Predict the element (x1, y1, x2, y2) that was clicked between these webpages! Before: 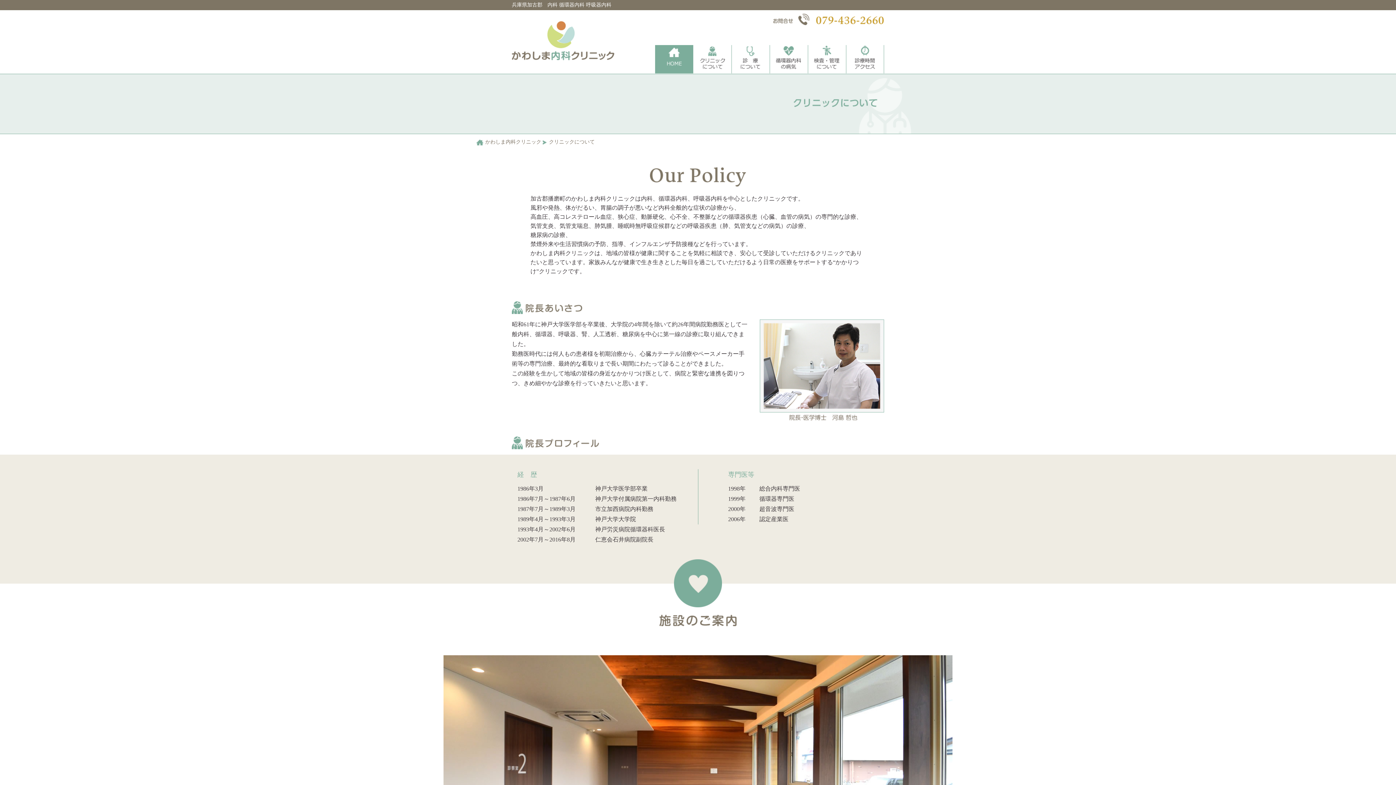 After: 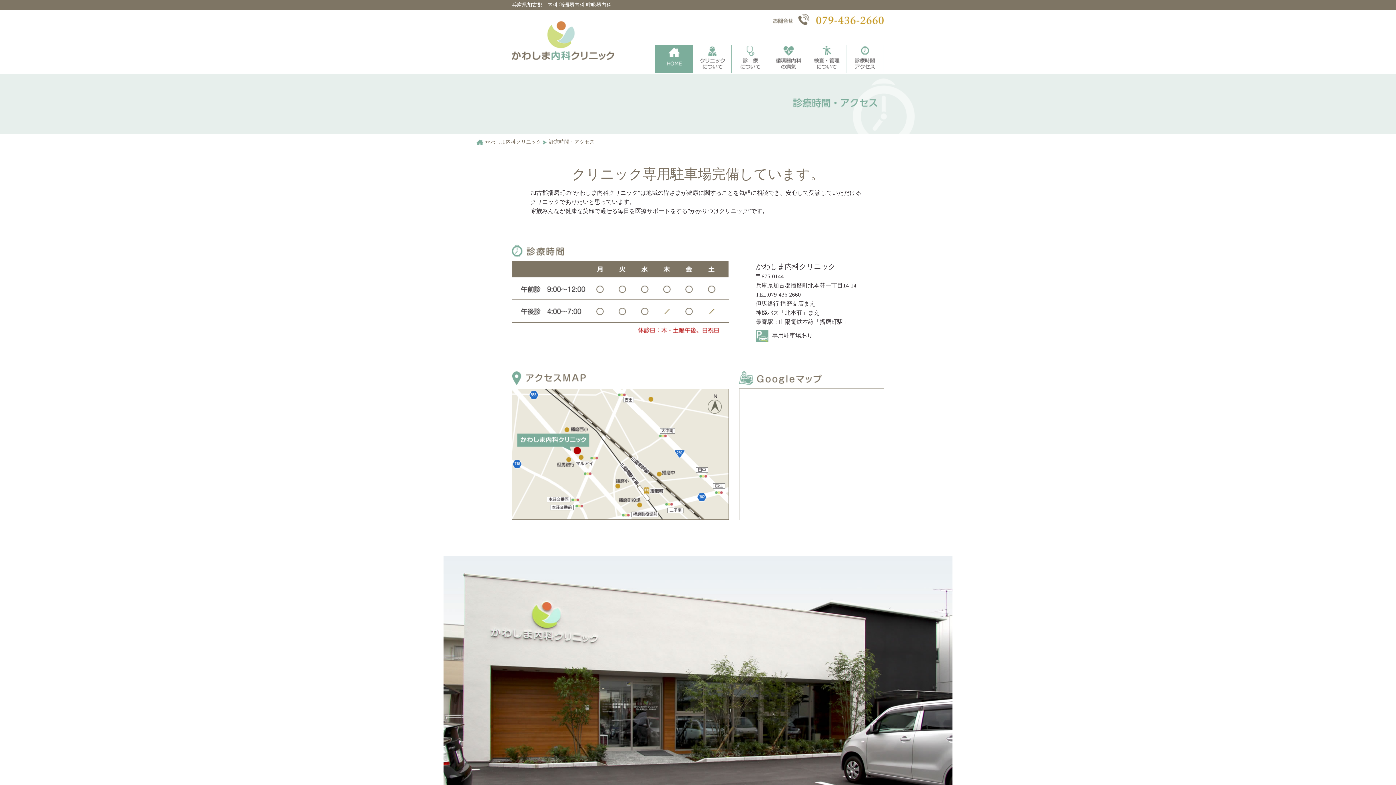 Action: bbox: (846, 46, 884, 52)